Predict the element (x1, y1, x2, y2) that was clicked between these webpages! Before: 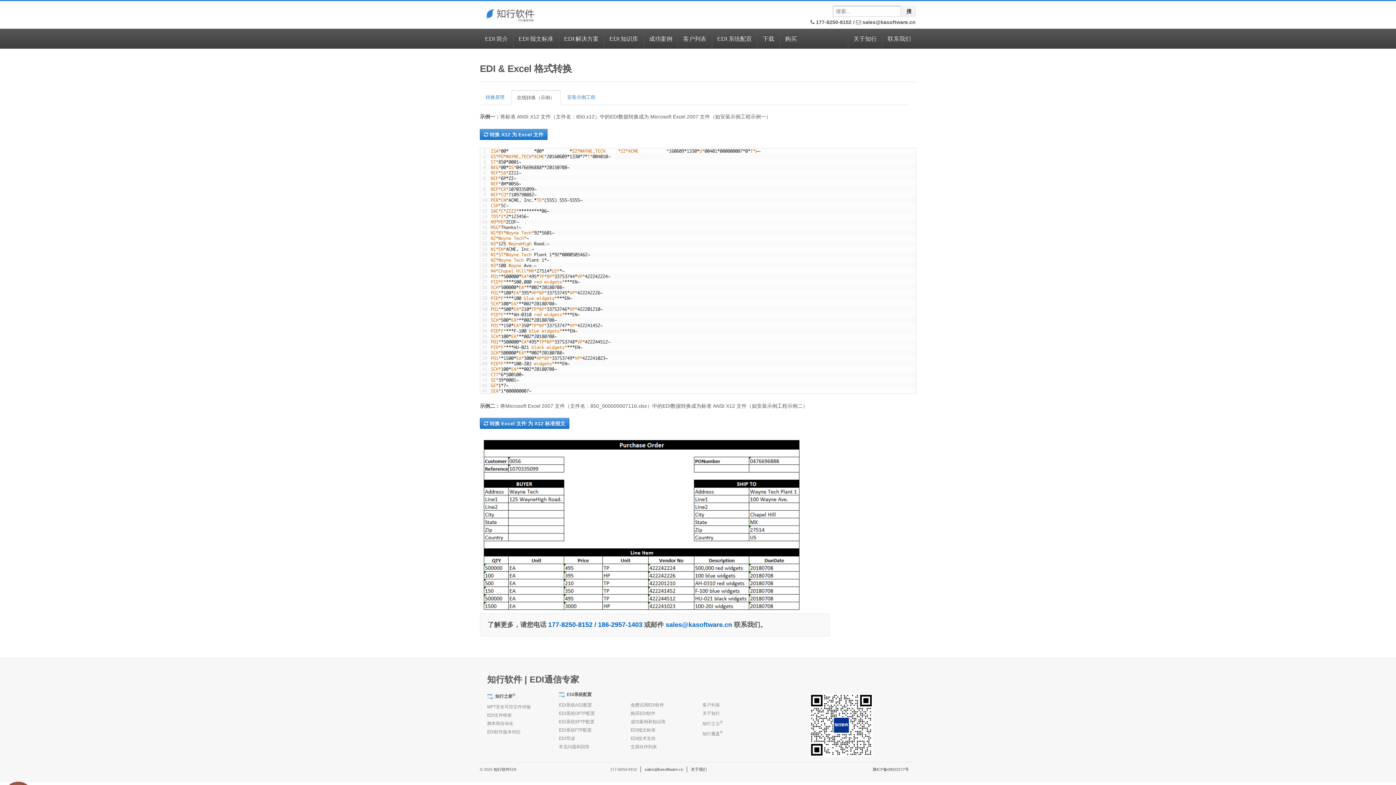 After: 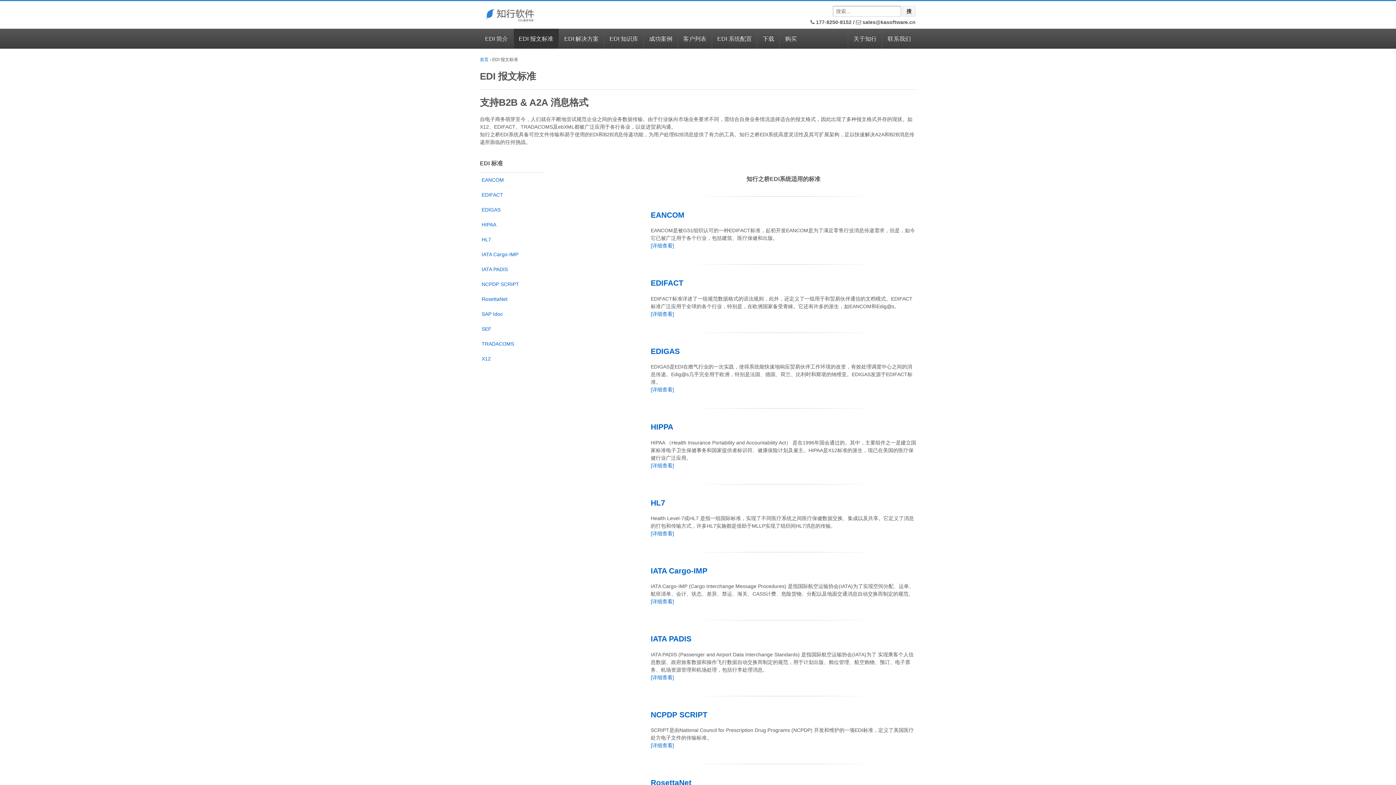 Action: bbox: (630, 727, 655, 733) label: EDI报文标准